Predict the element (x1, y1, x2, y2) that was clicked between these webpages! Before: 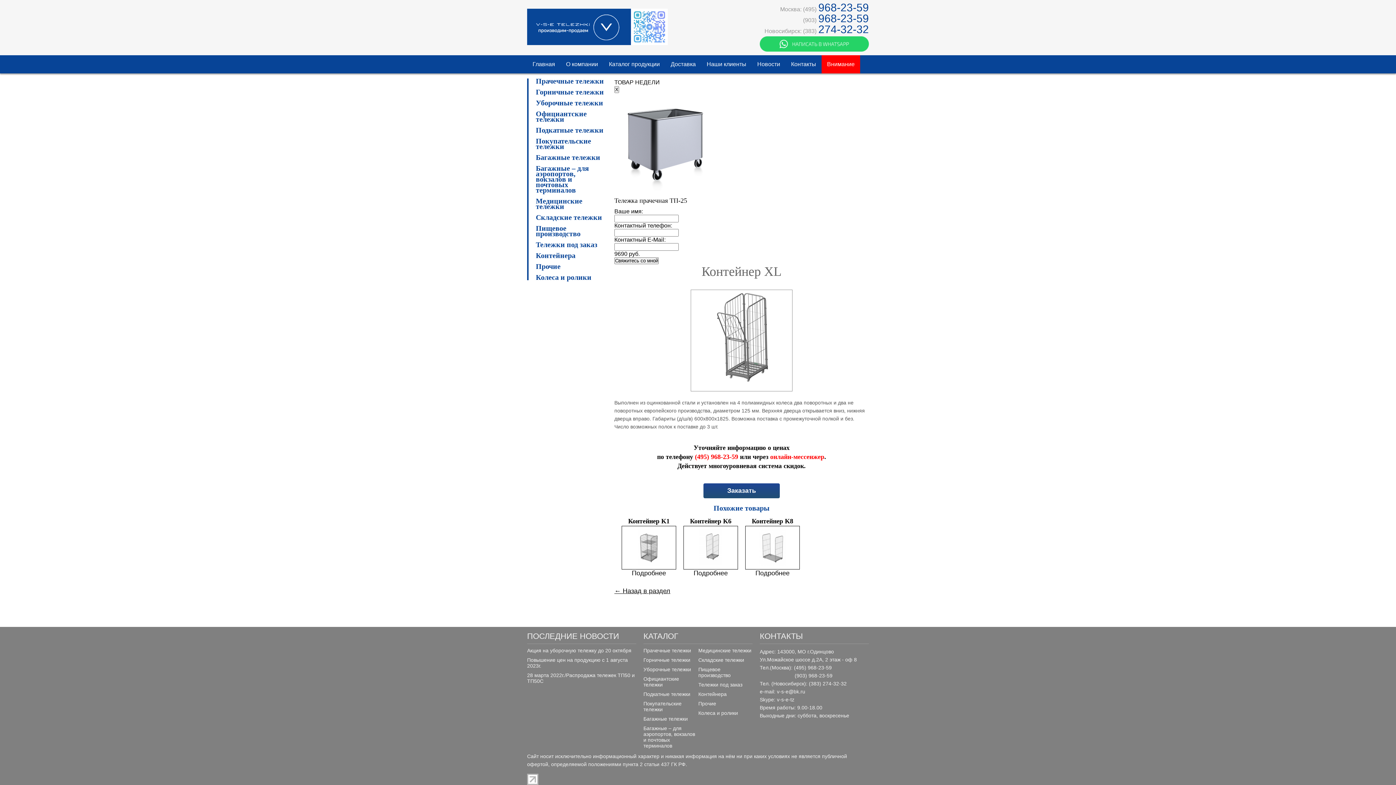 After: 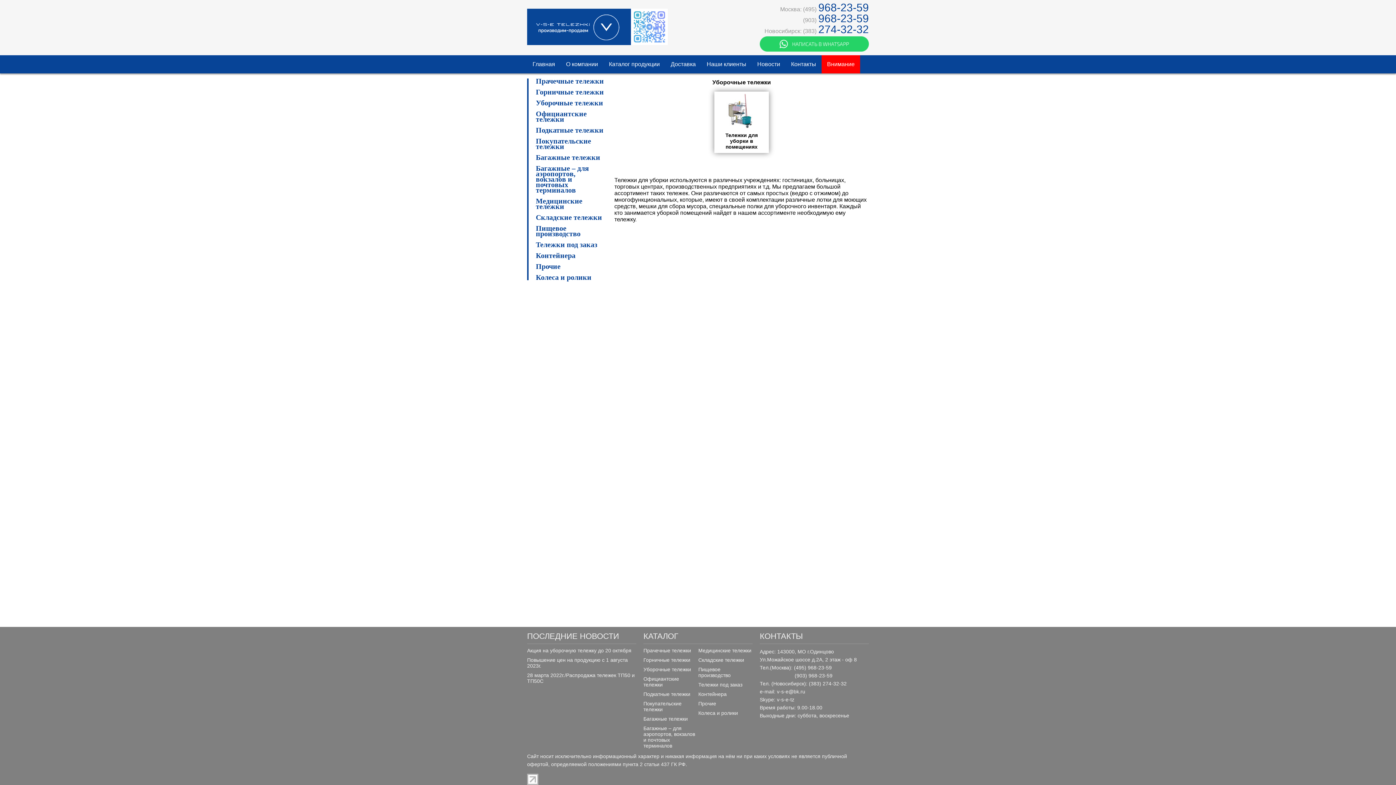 Action: label: Уборочные тележки bbox: (643, 666, 691, 672)